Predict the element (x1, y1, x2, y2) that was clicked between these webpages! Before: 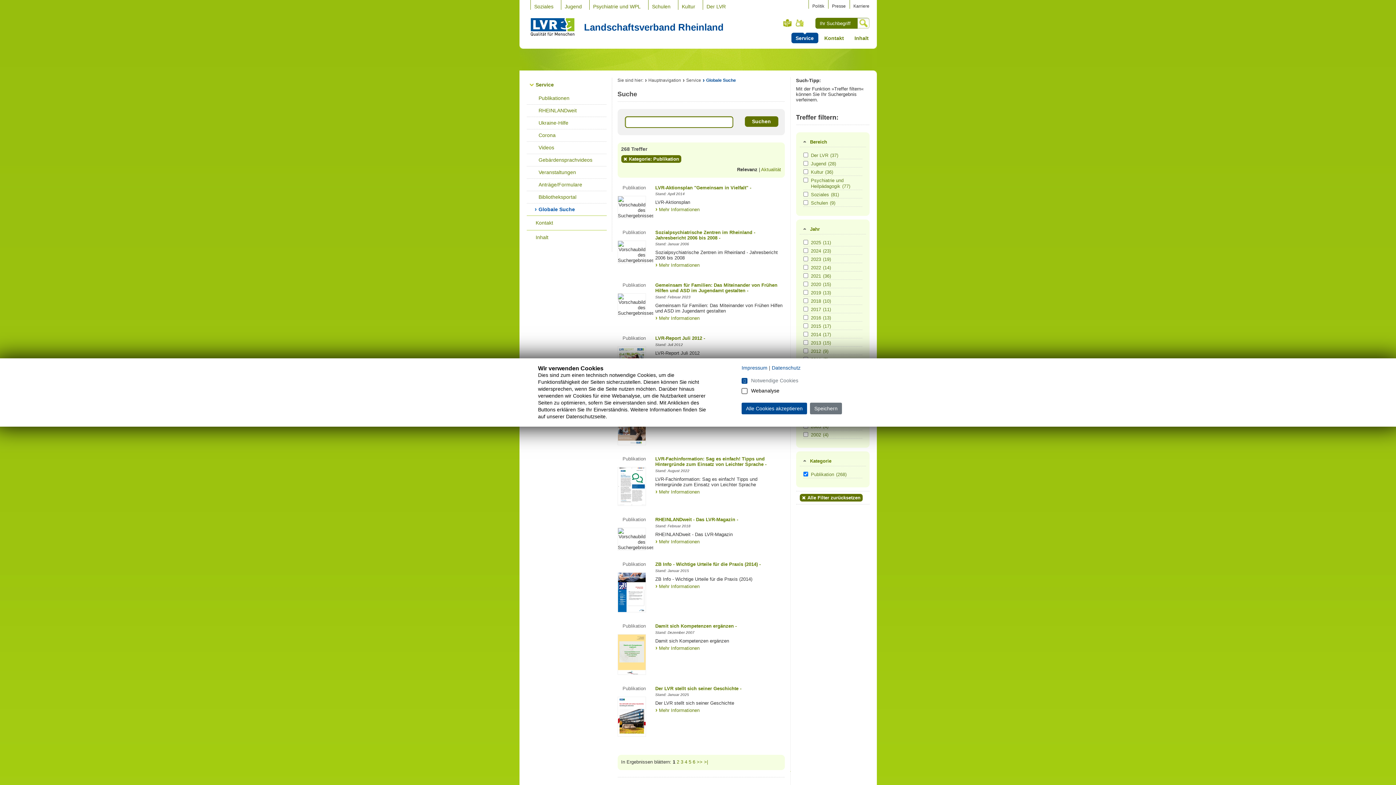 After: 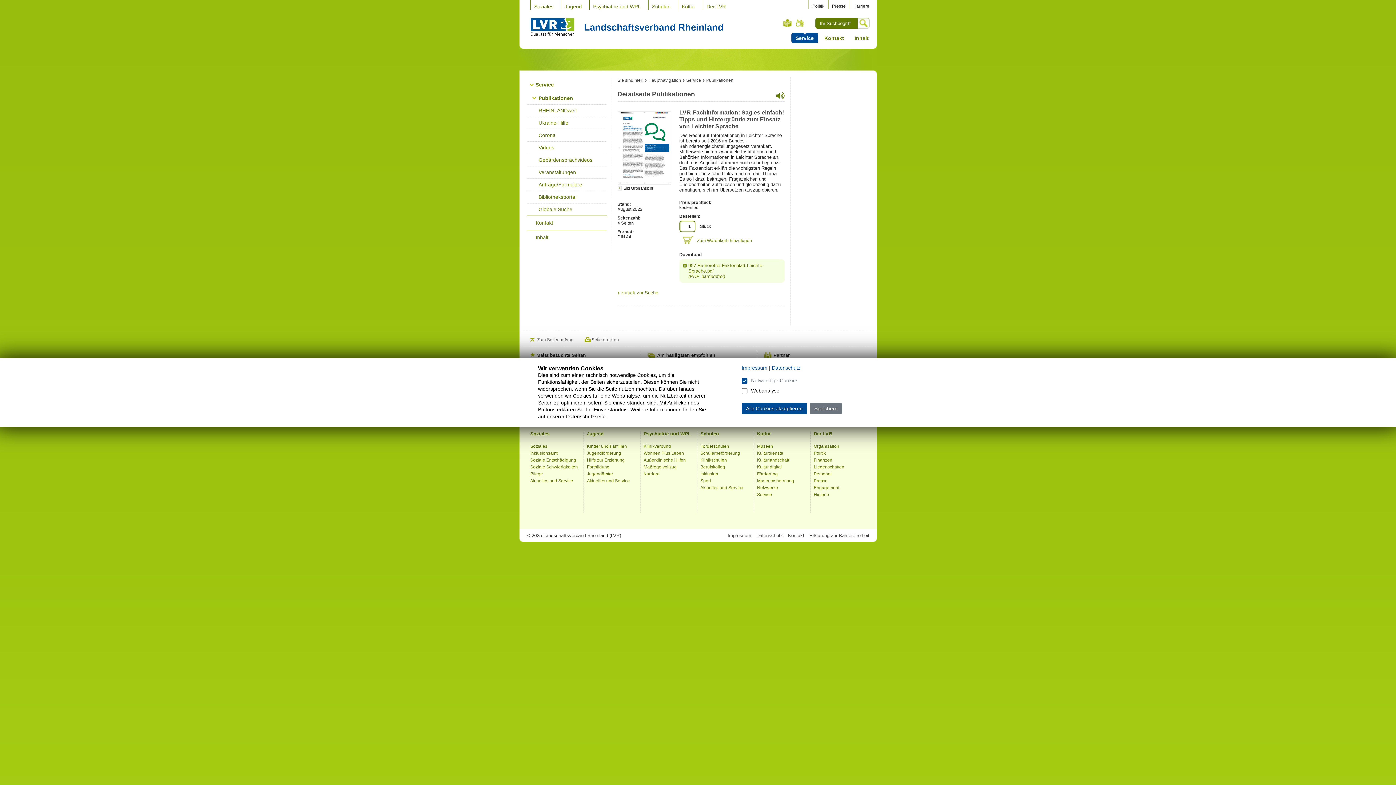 Action: label: LVR-Fachinformation: Sag es einfach! Tipps und Hintergründe zum Einsatz von Leichter Sprache - bbox: (655, 456, 766, 467)